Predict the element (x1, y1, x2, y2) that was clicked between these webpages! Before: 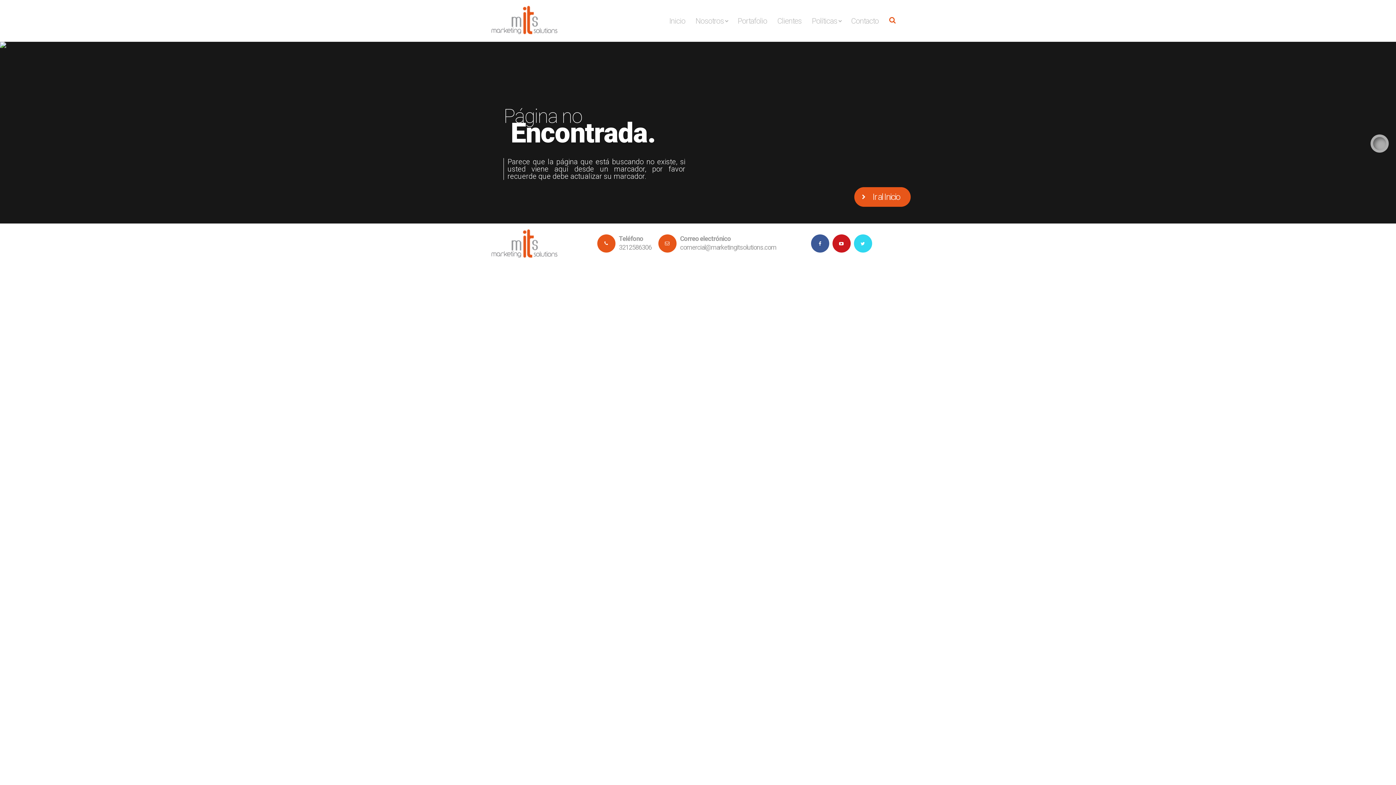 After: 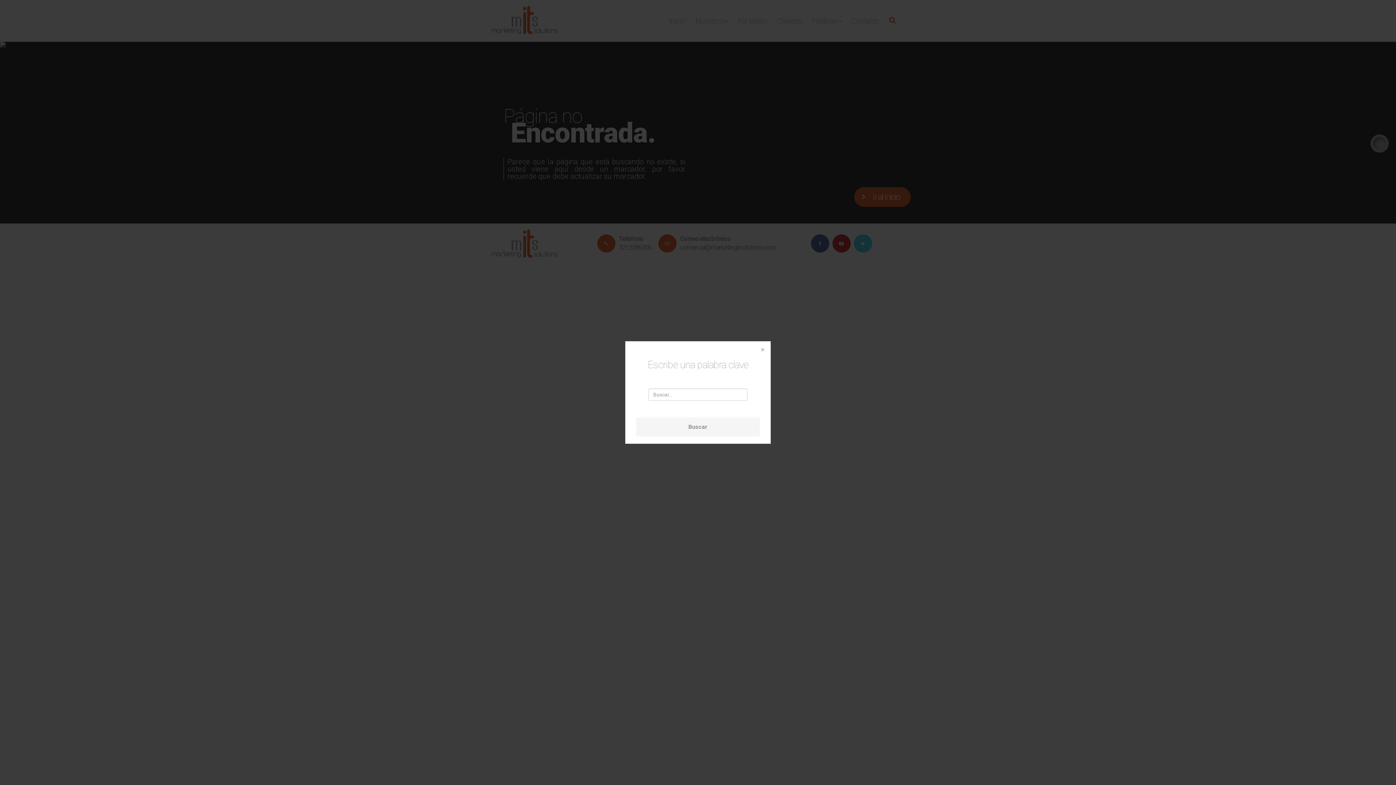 Action: bbox: (880, 9, 905, 31)